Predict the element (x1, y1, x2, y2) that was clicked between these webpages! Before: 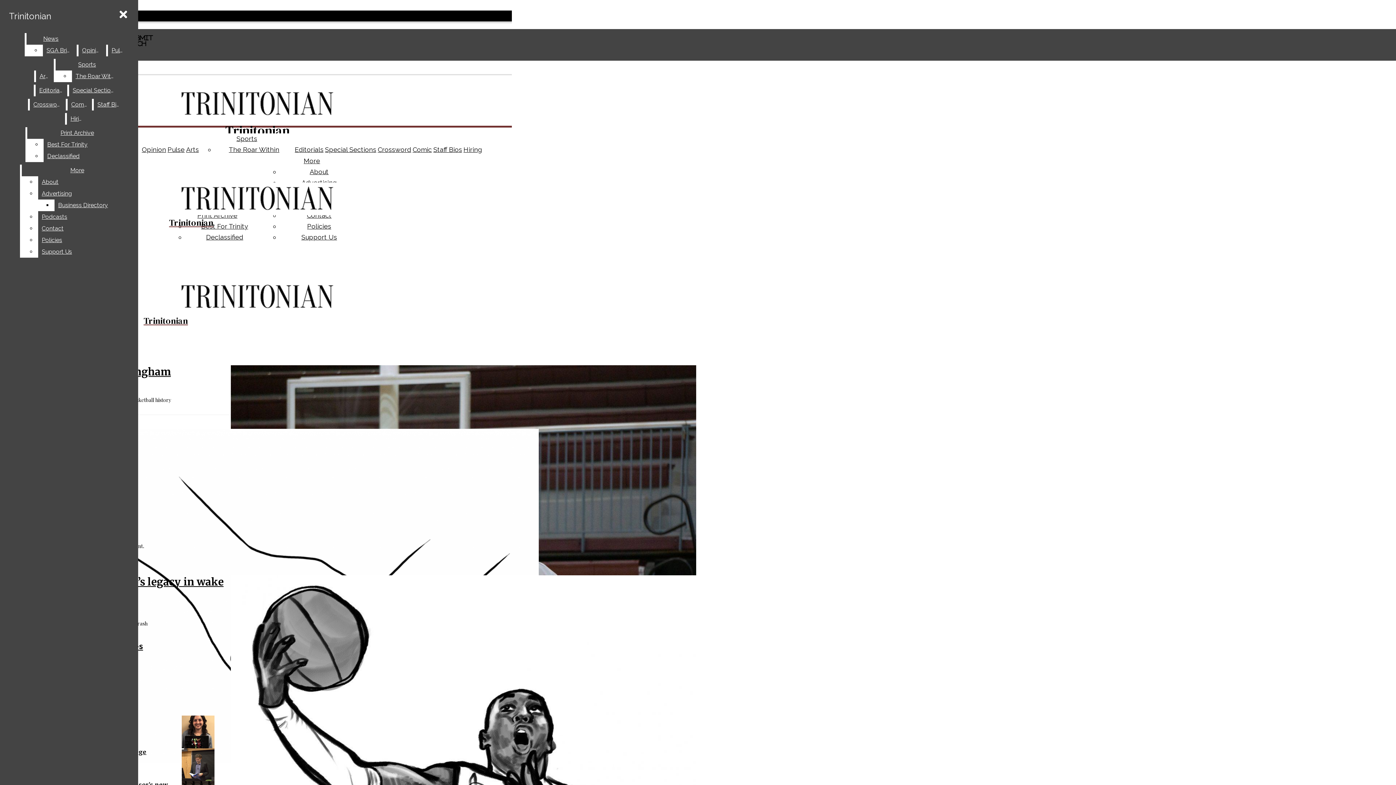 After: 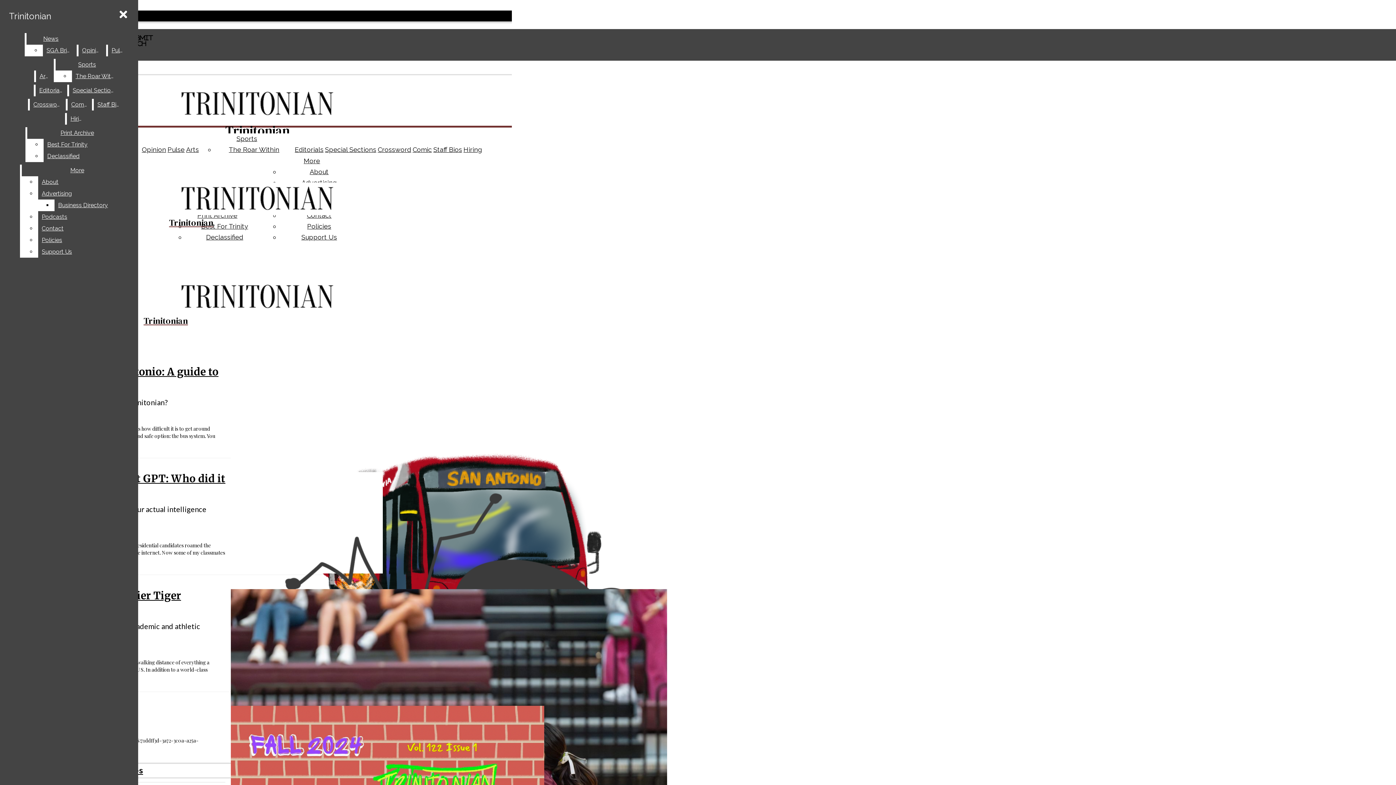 Action: label: Declassified bbox: (206, 233, 243, 241)